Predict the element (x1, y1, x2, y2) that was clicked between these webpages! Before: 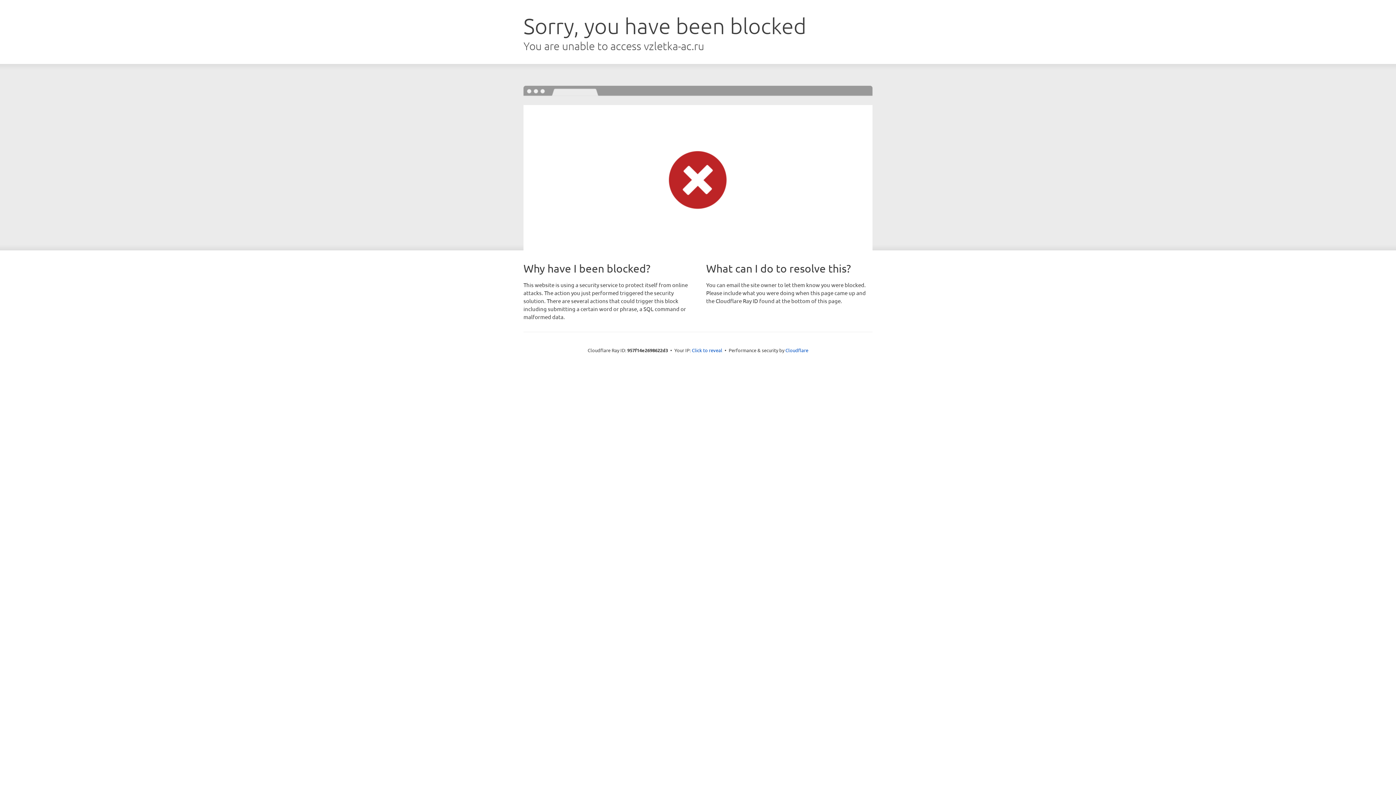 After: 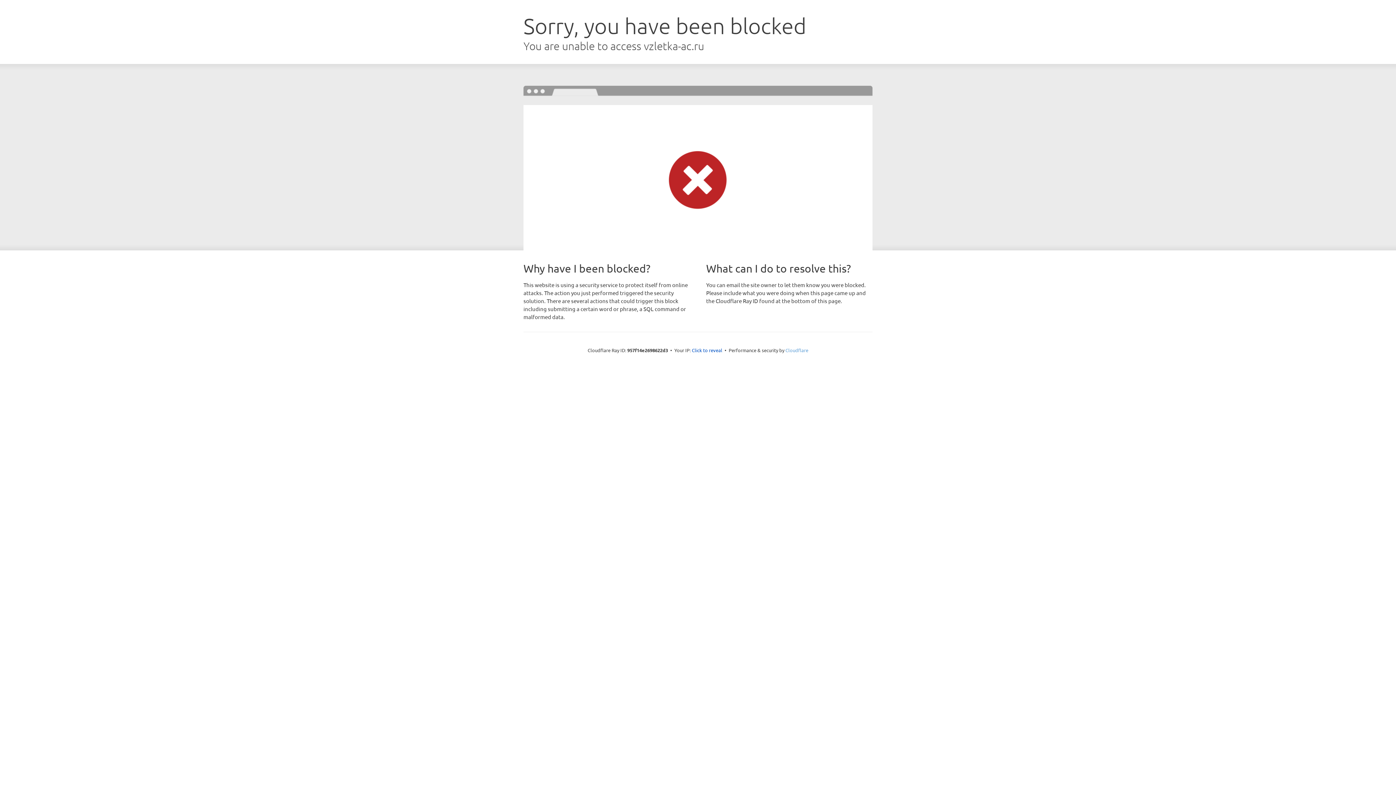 Action: bbox: (785, 347, 808, 353) label: Cloudflare